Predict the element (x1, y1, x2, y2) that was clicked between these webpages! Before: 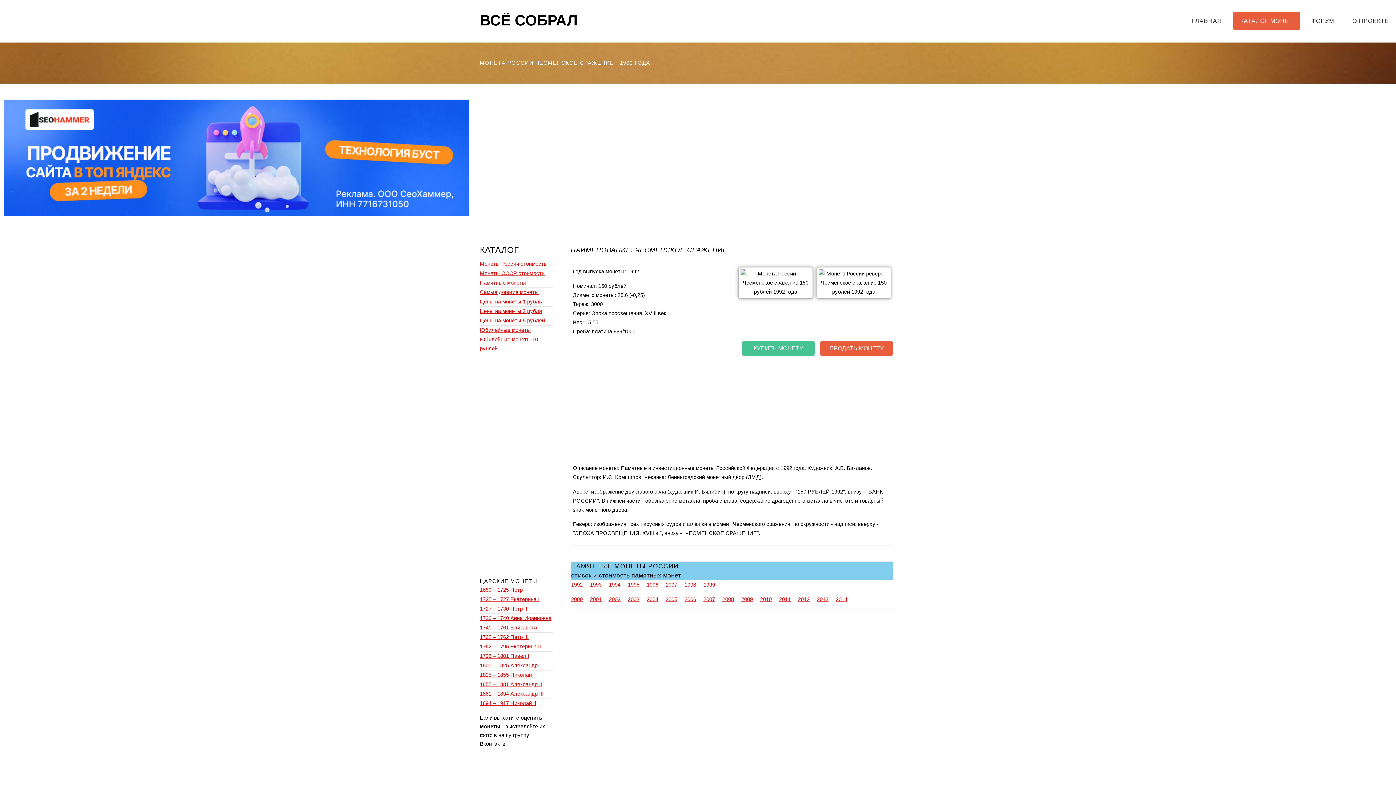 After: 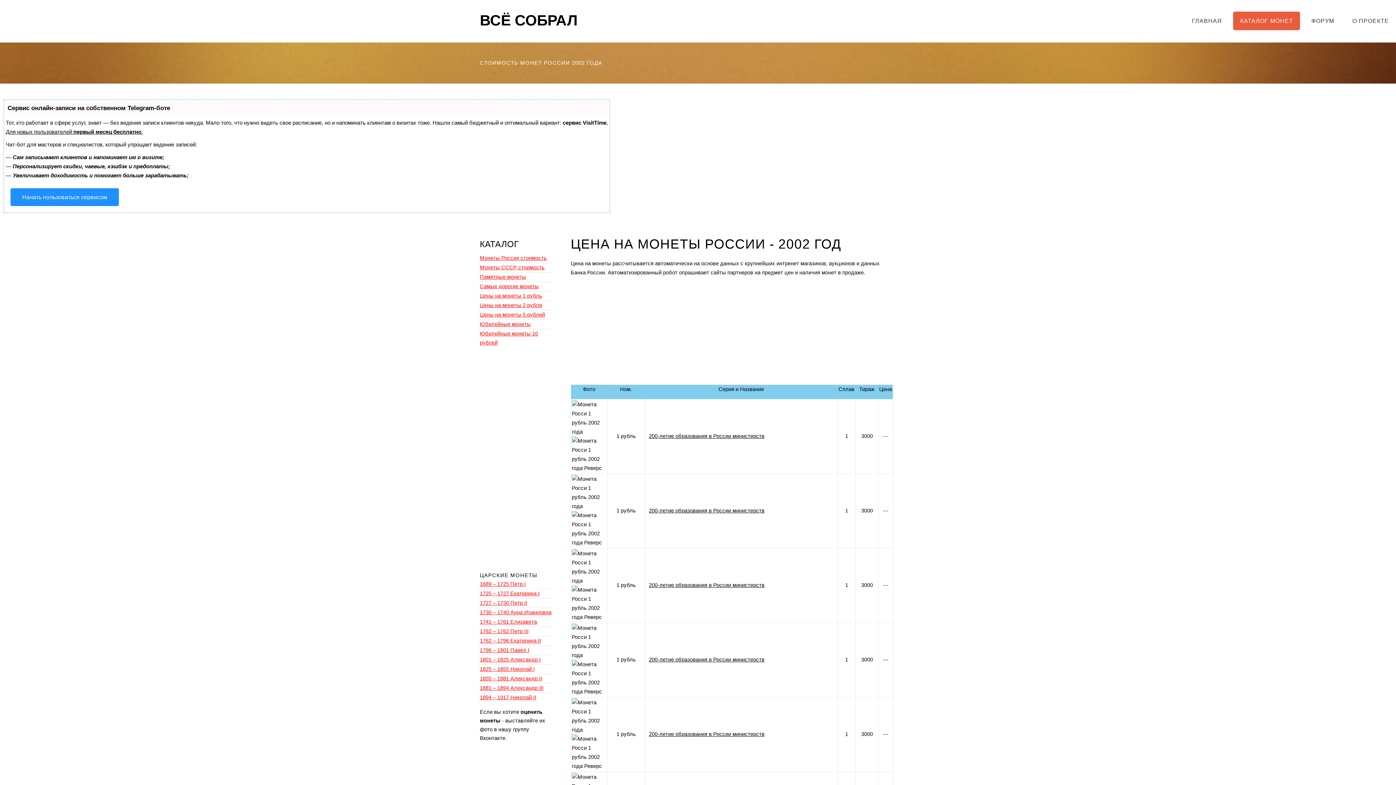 Action: label: 2002 bbox: (609, 596, 620, 602)